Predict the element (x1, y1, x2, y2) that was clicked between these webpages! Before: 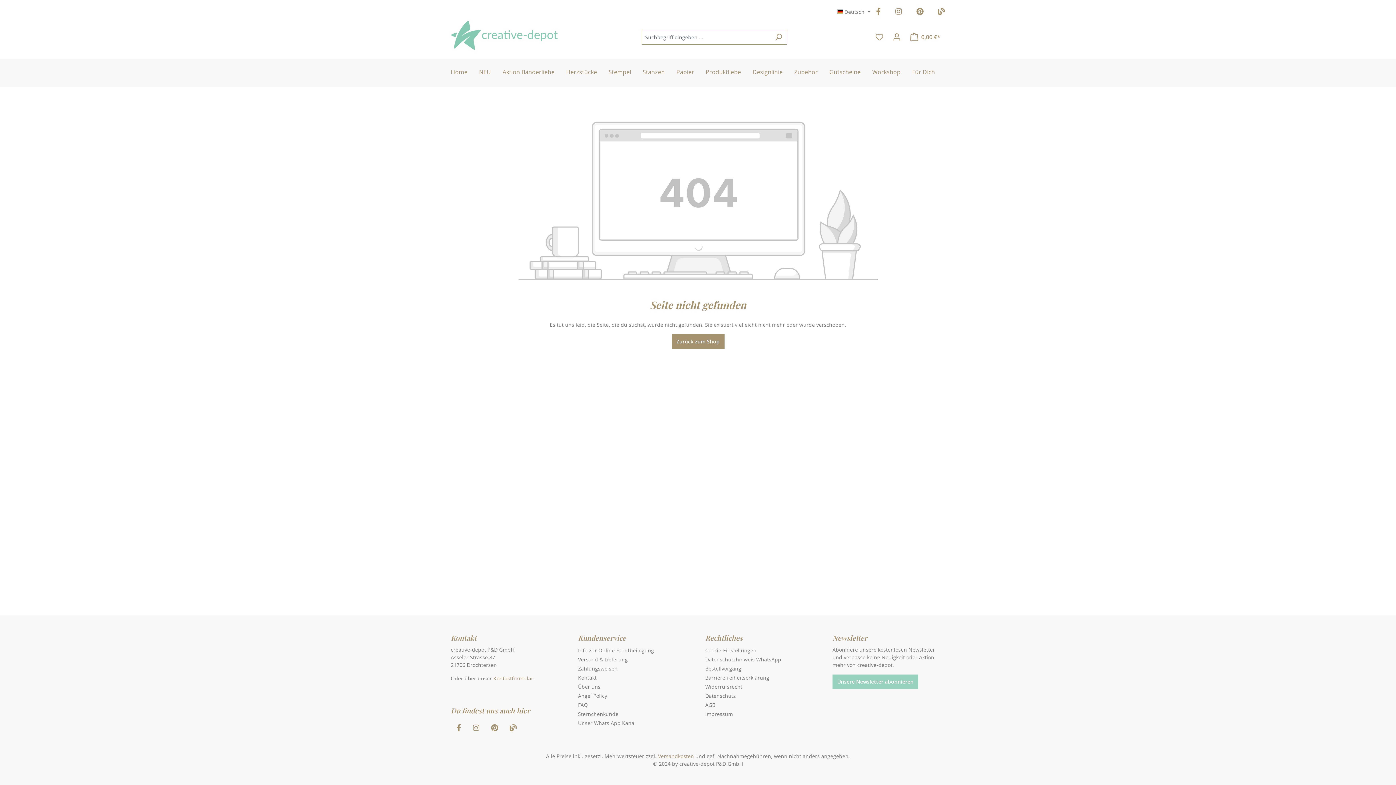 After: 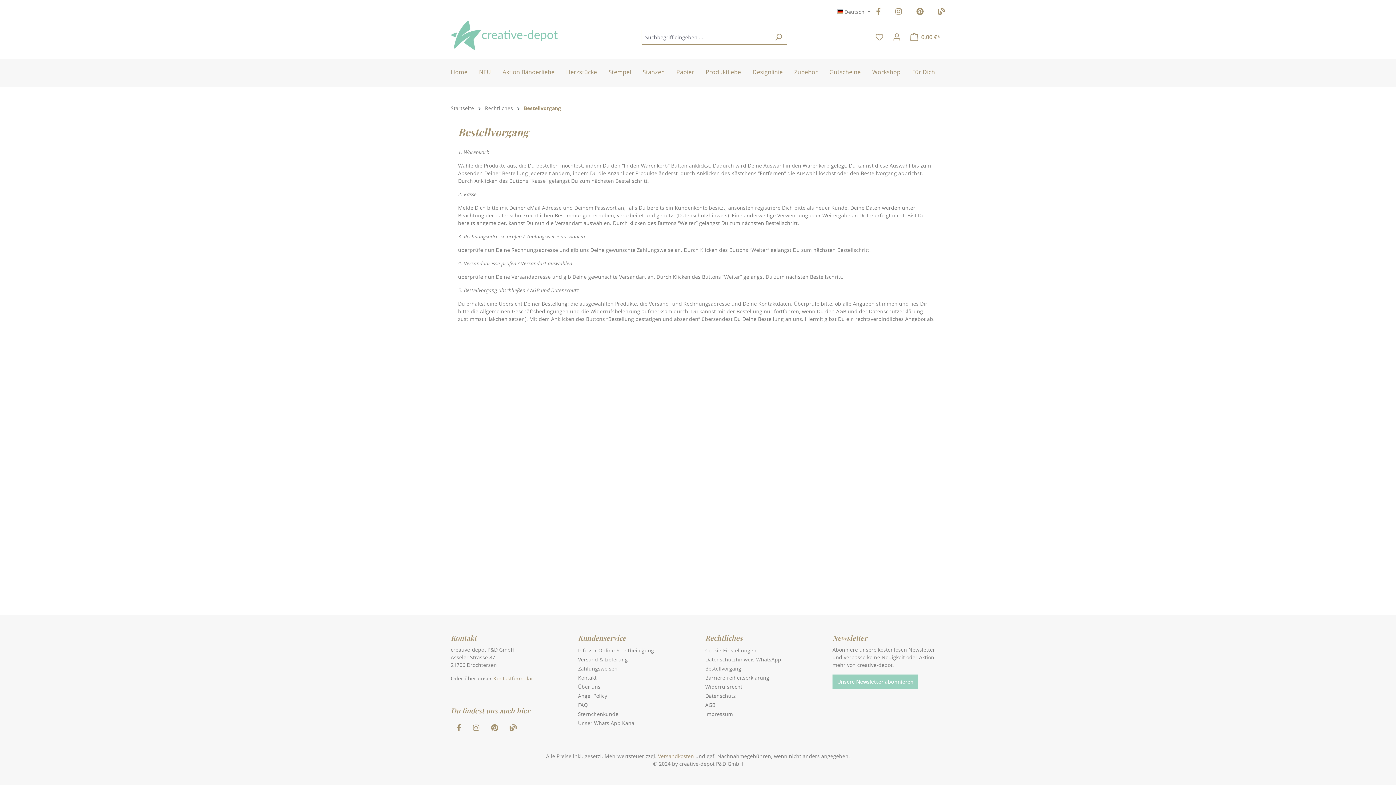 Action: bbox: (705, 665, 741, 672) label: Bestellvorgang